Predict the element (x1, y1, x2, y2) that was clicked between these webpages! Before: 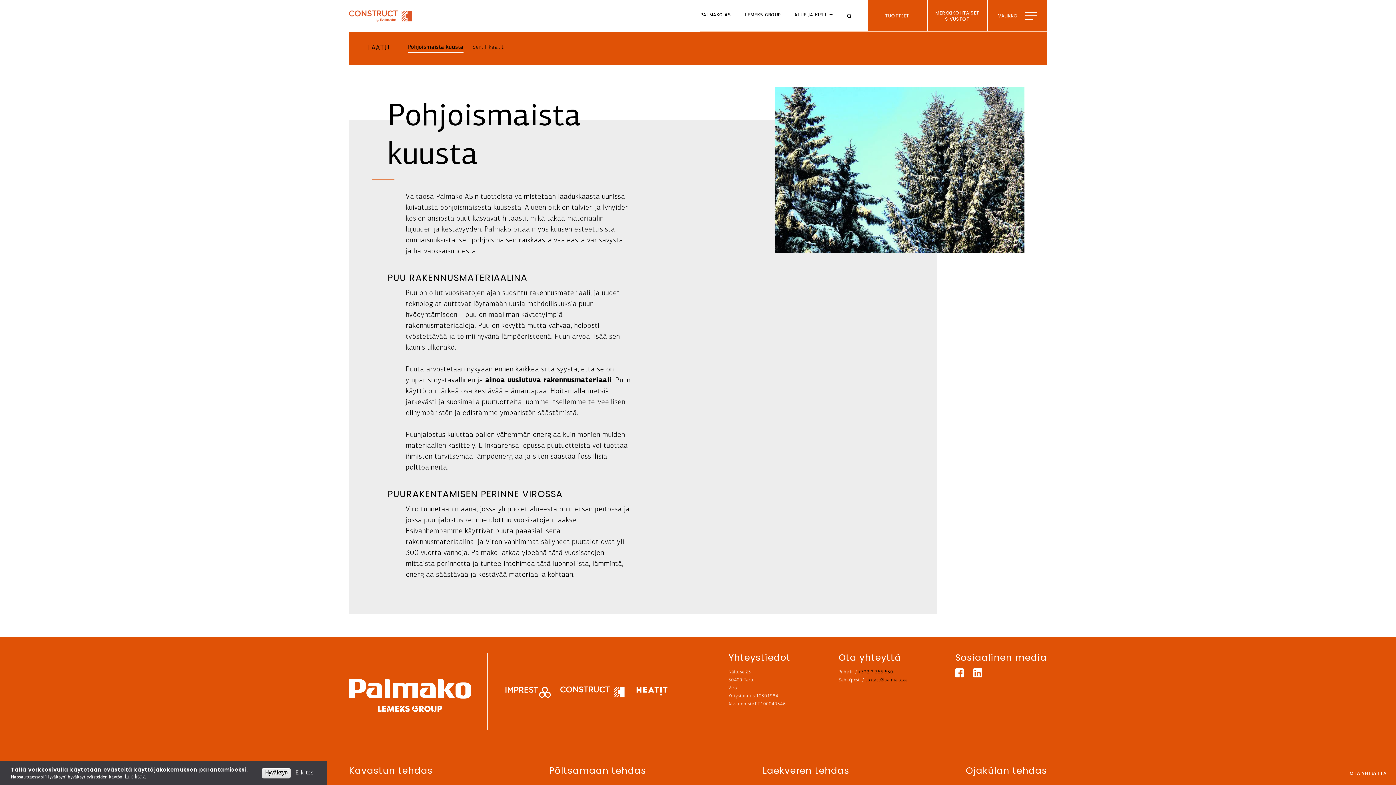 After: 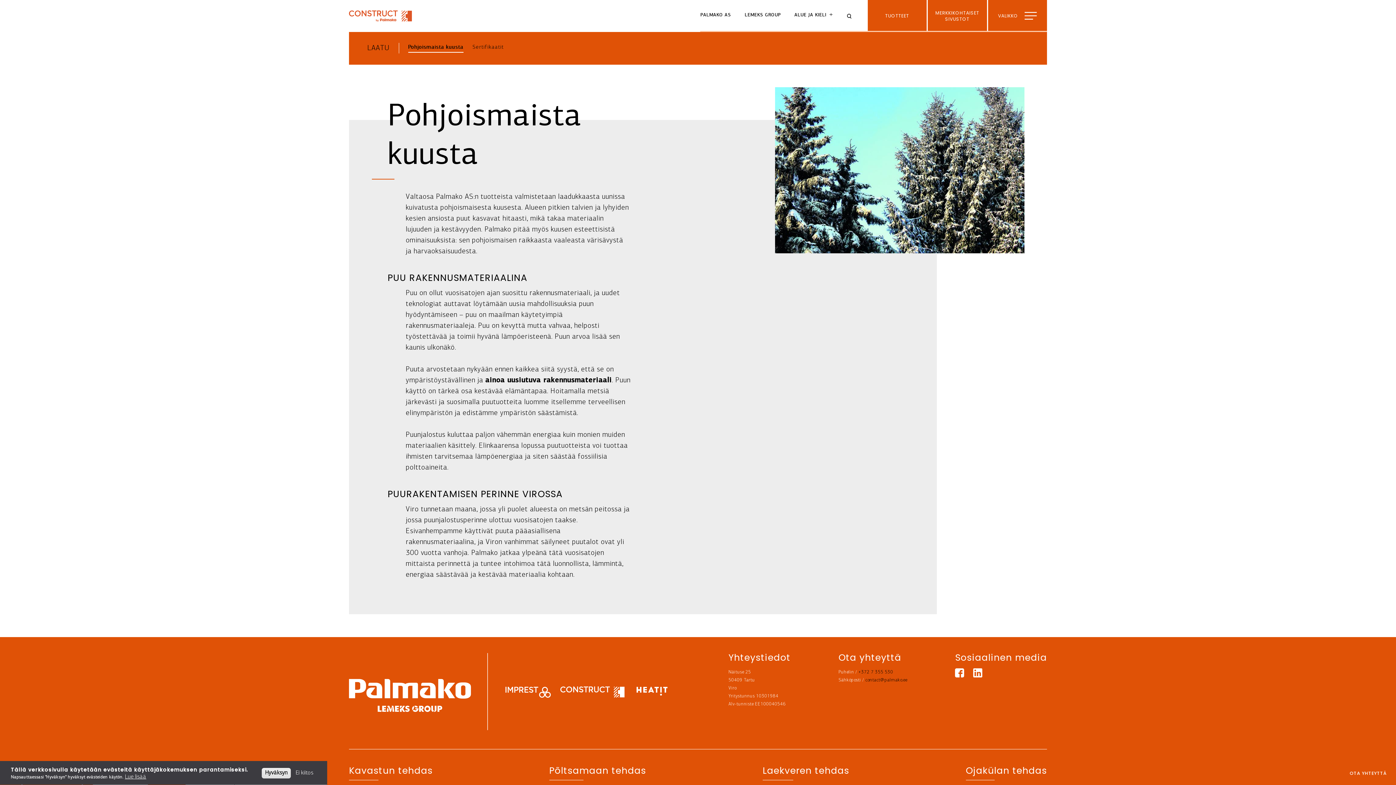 Action: bbox: (858, 670, 893, 674) label: +372 7 355 530